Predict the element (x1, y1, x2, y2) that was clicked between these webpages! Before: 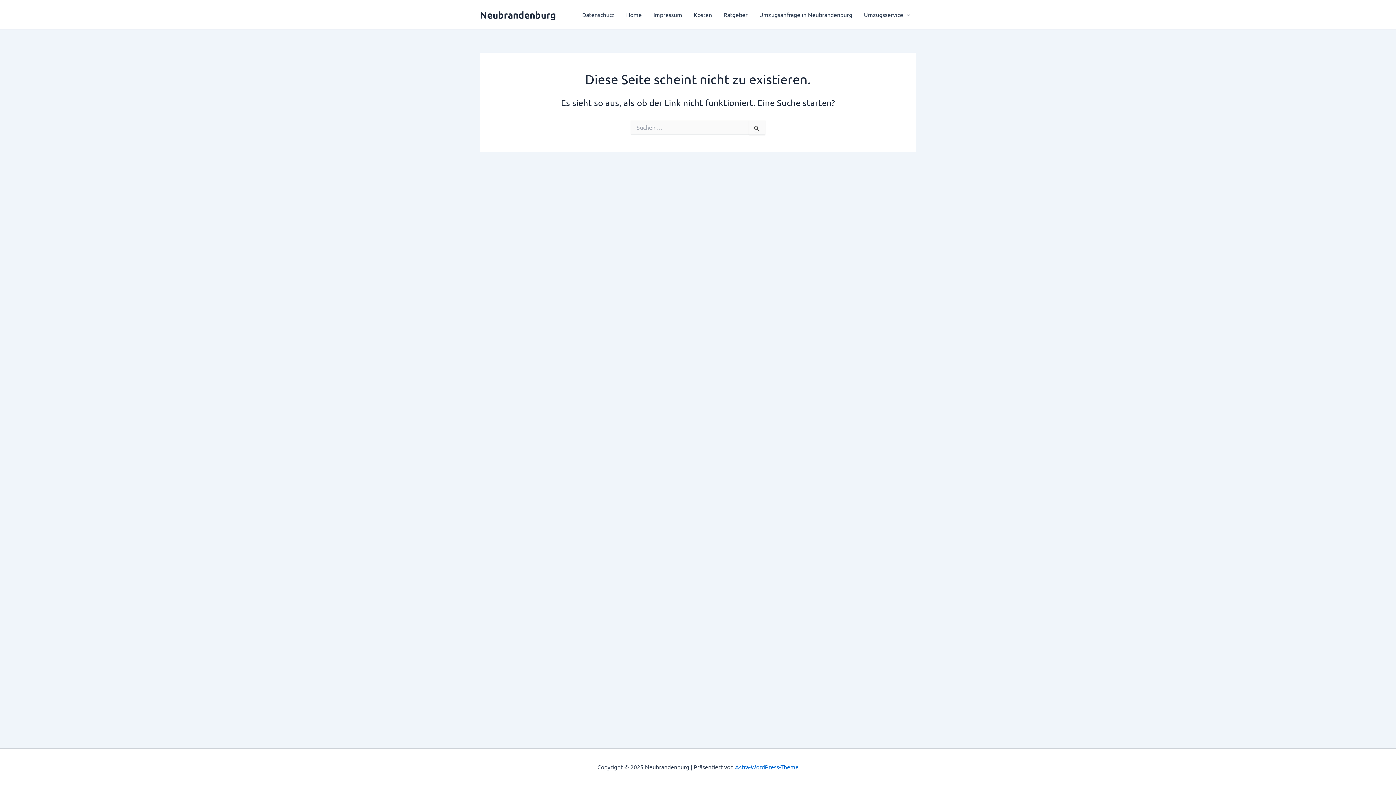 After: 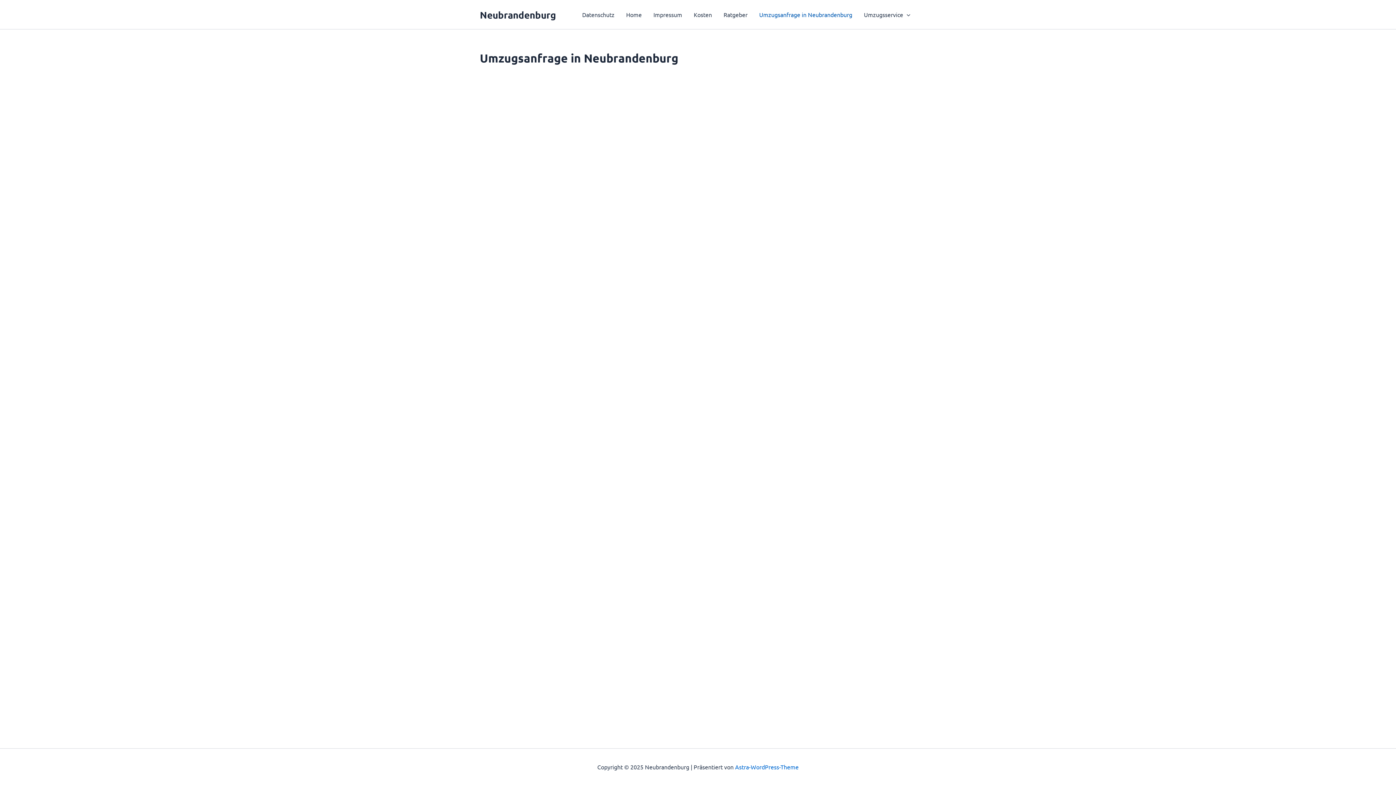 Action: bbox: (753, 0, 858, 29) label: Umzugsanfrage in Neubrandenburg